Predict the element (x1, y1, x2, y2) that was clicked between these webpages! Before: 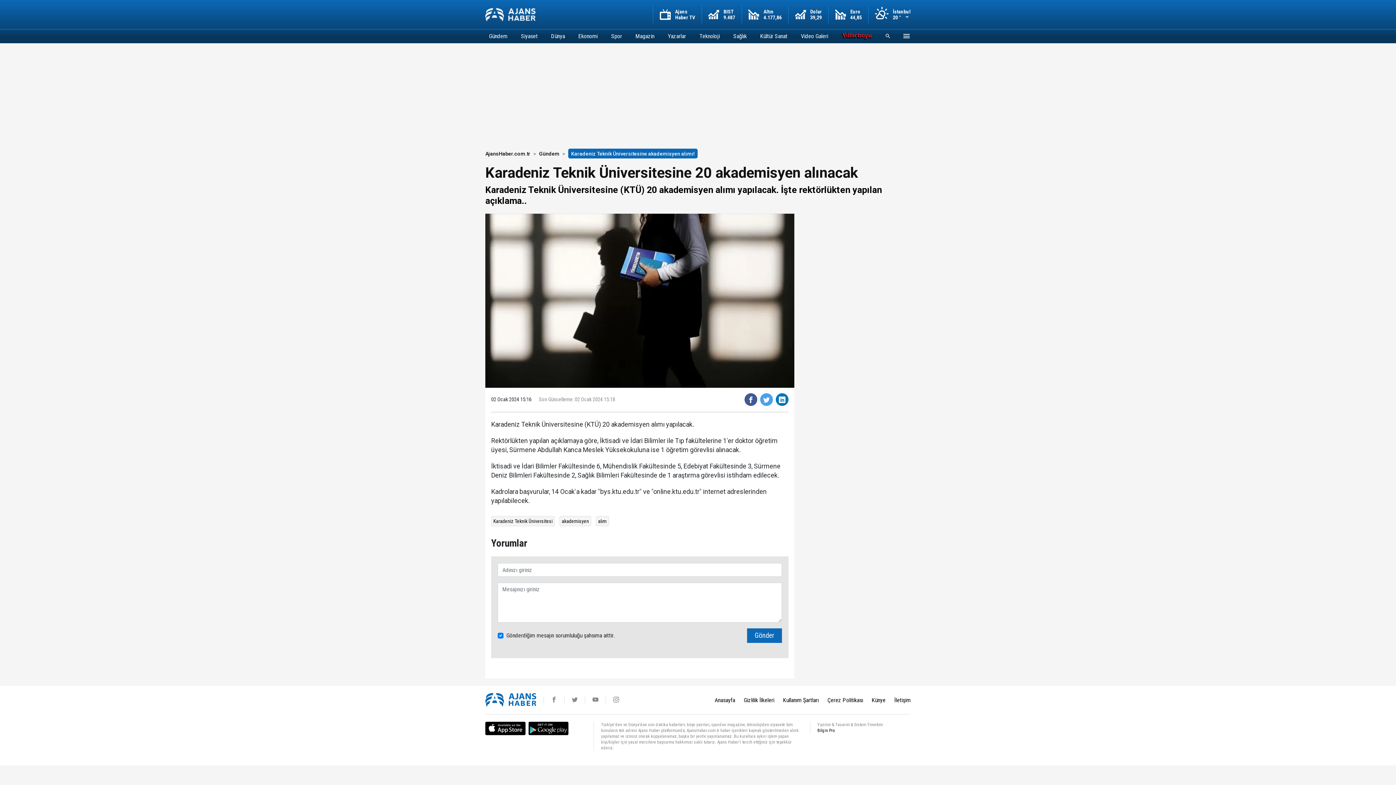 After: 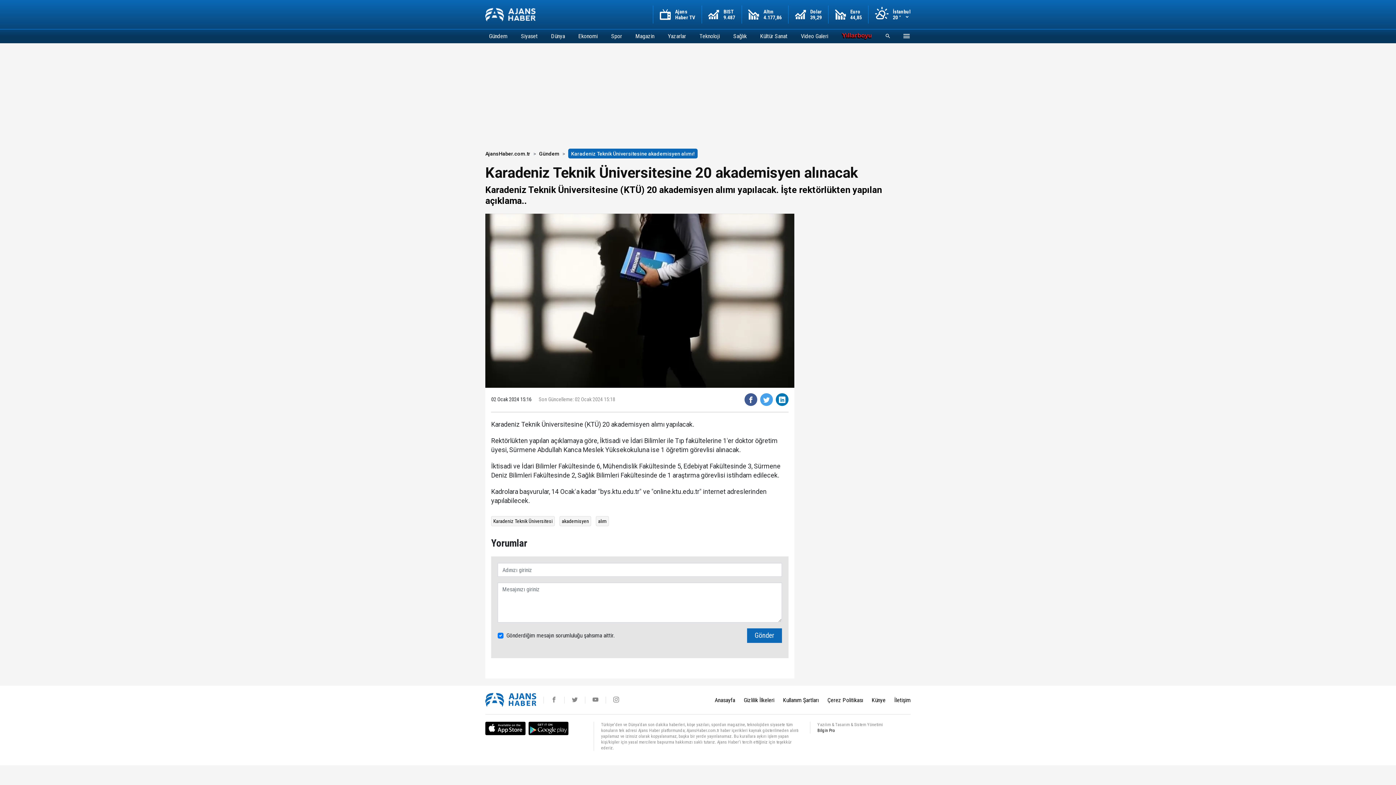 Action: bbox: (605, 697, 619, 704)